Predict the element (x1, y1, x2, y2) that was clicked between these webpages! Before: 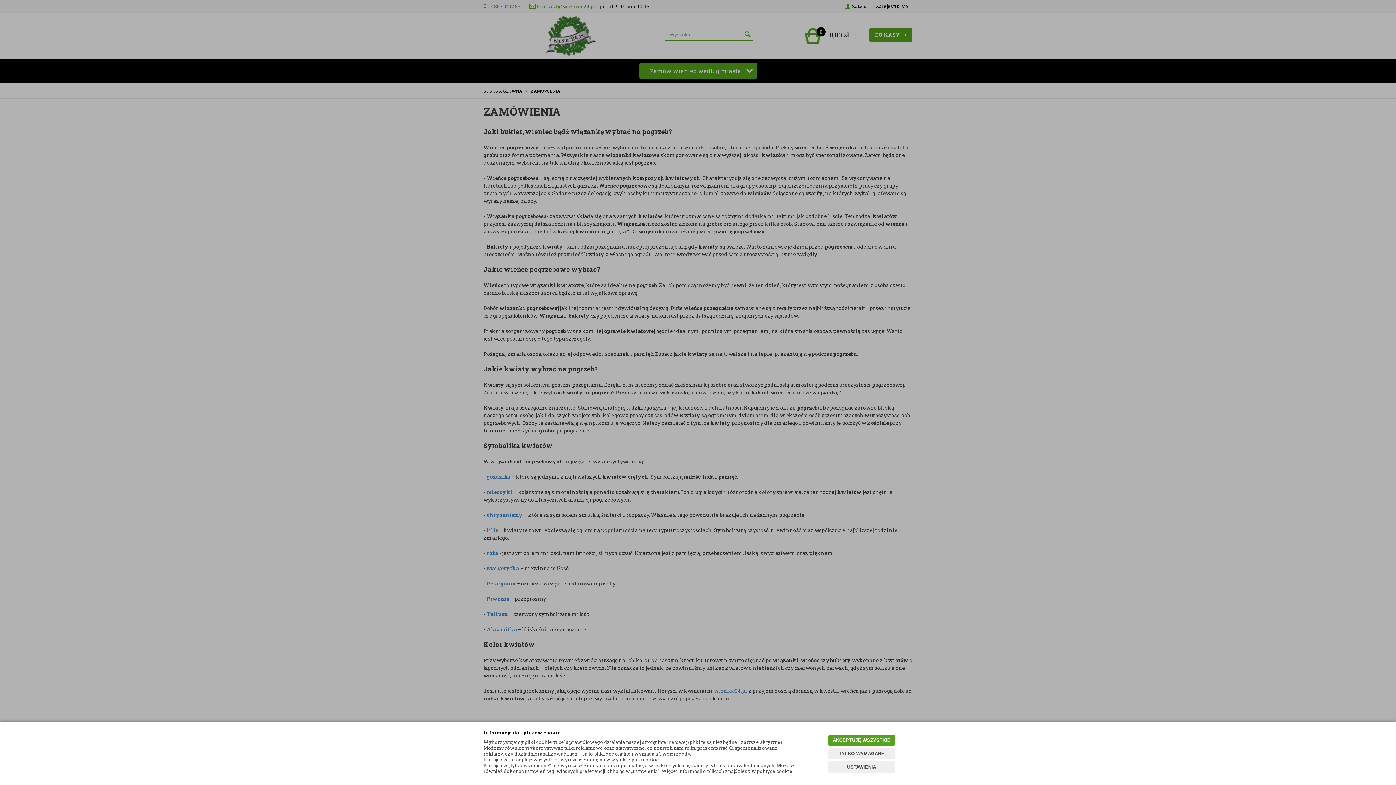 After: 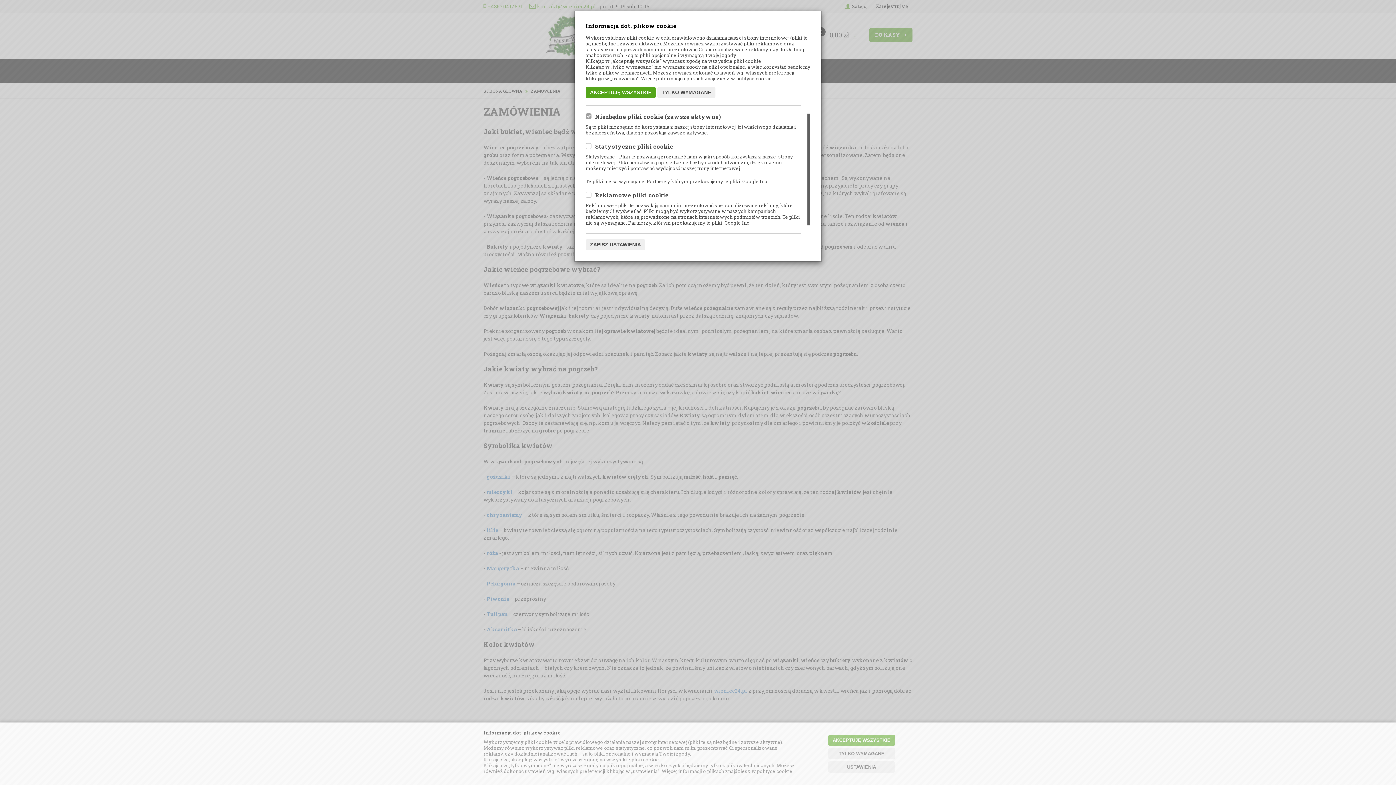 Action: bbox: (828, 761, 895, 773) label: USTAWIENIA